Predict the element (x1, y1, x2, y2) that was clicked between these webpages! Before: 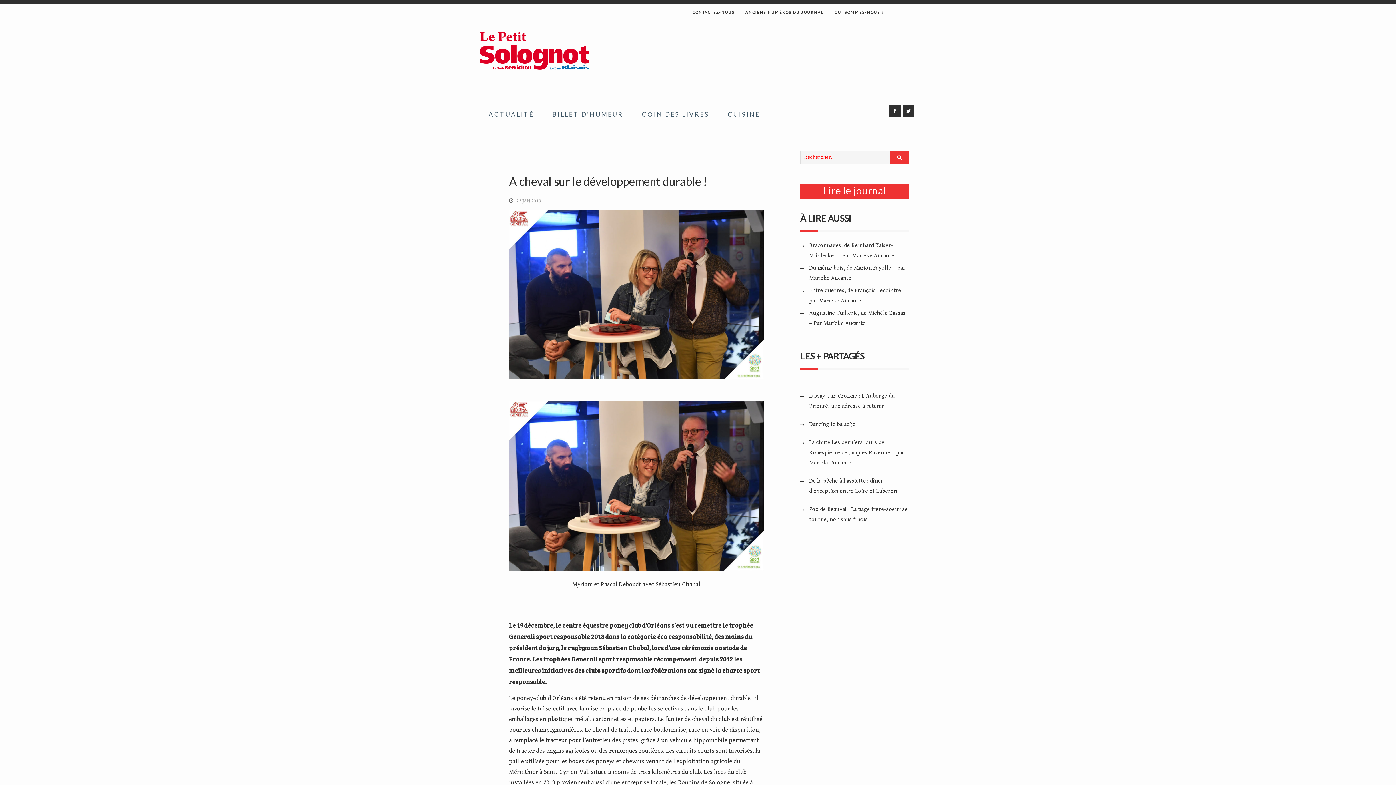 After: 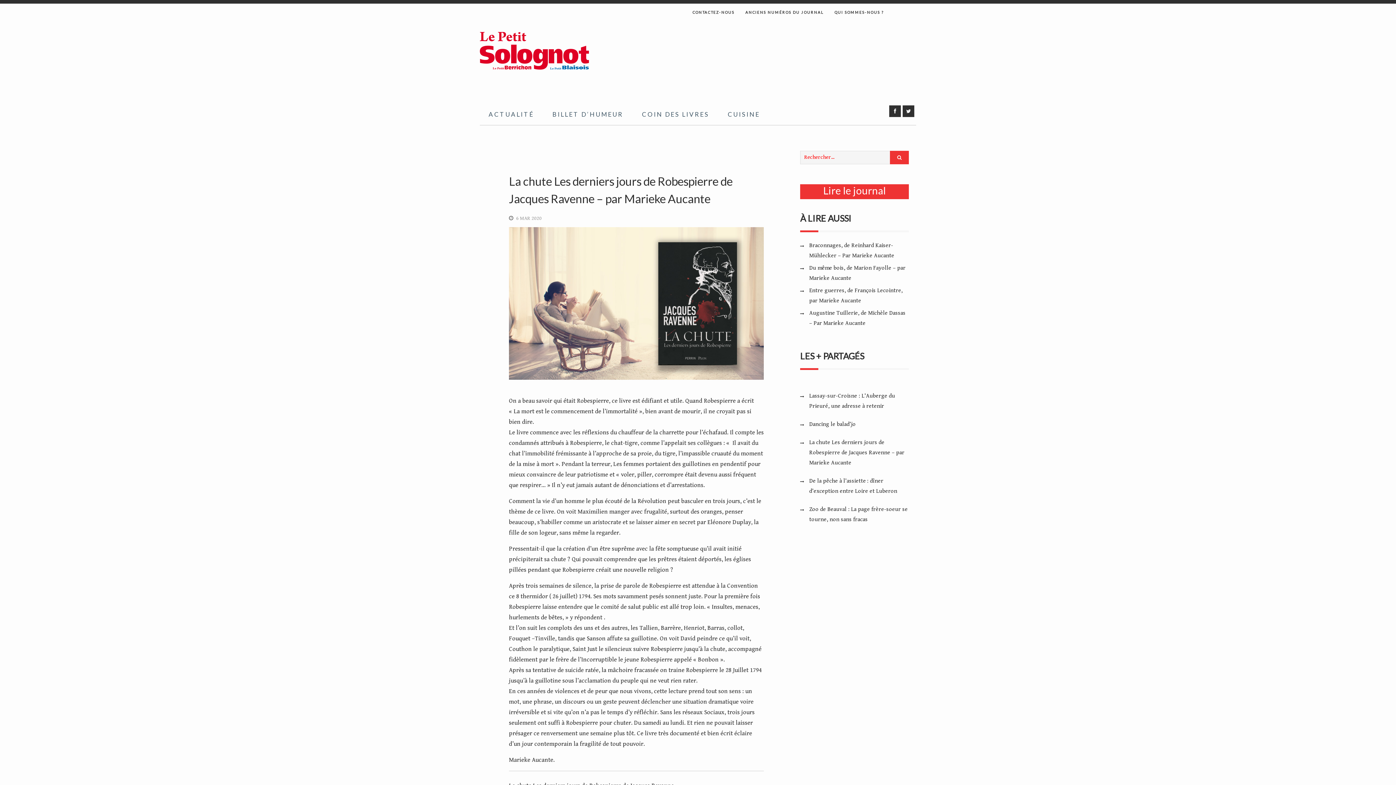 Action: bbox: (809, 439, 904, 466) label: La chute Les derniers jours de Robespierre de Jacques Ravenne – par Marieke Aucante